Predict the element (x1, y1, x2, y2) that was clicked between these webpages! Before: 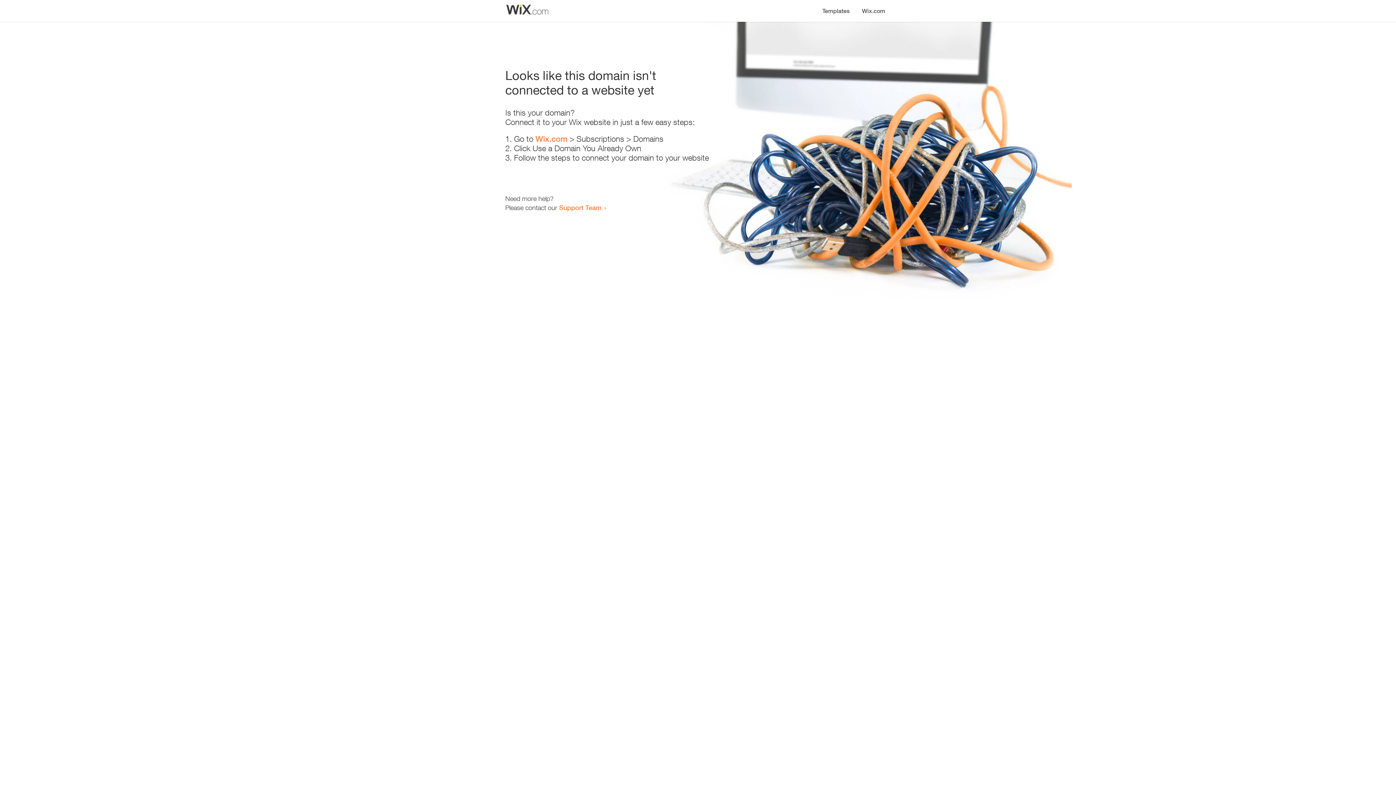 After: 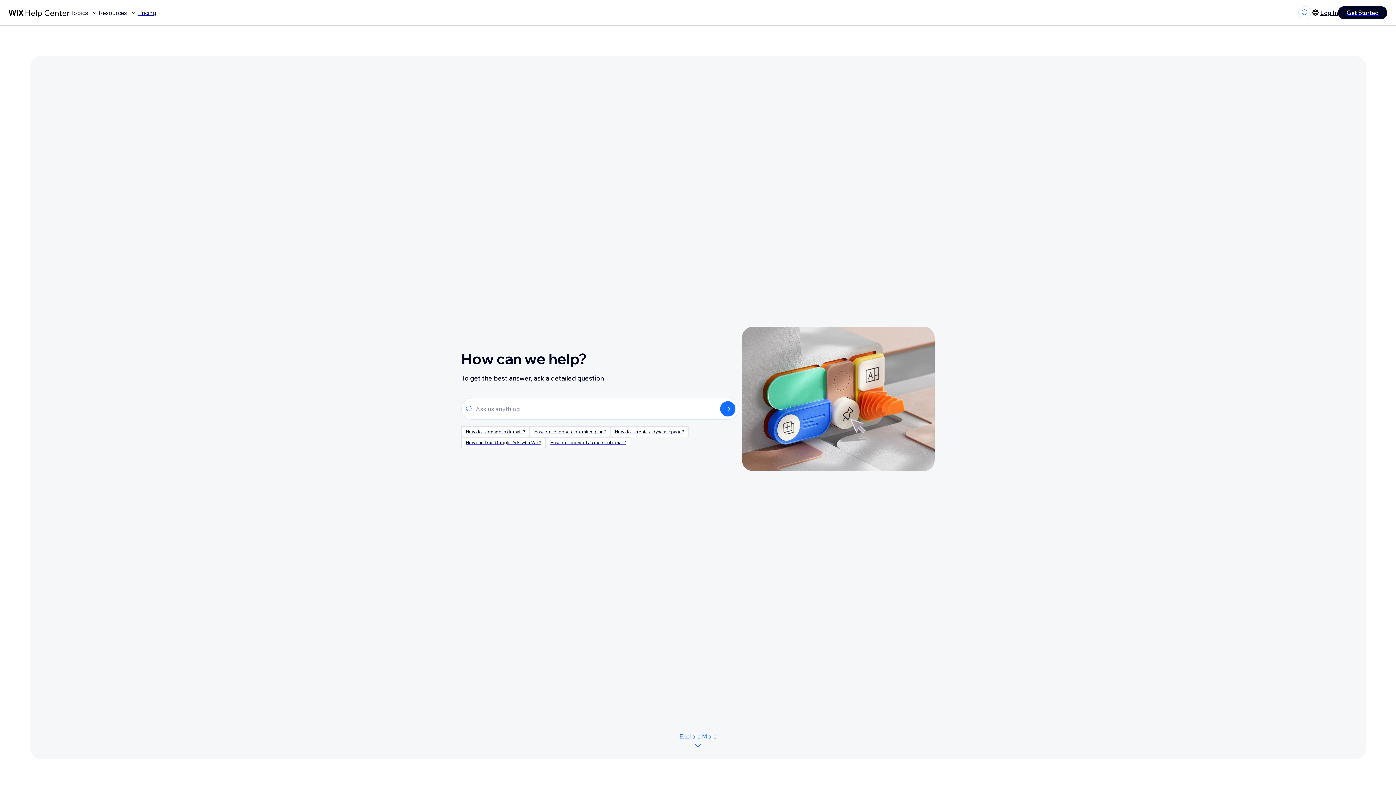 Action: bbox: (559, 203, 601, 211) label: Support Team